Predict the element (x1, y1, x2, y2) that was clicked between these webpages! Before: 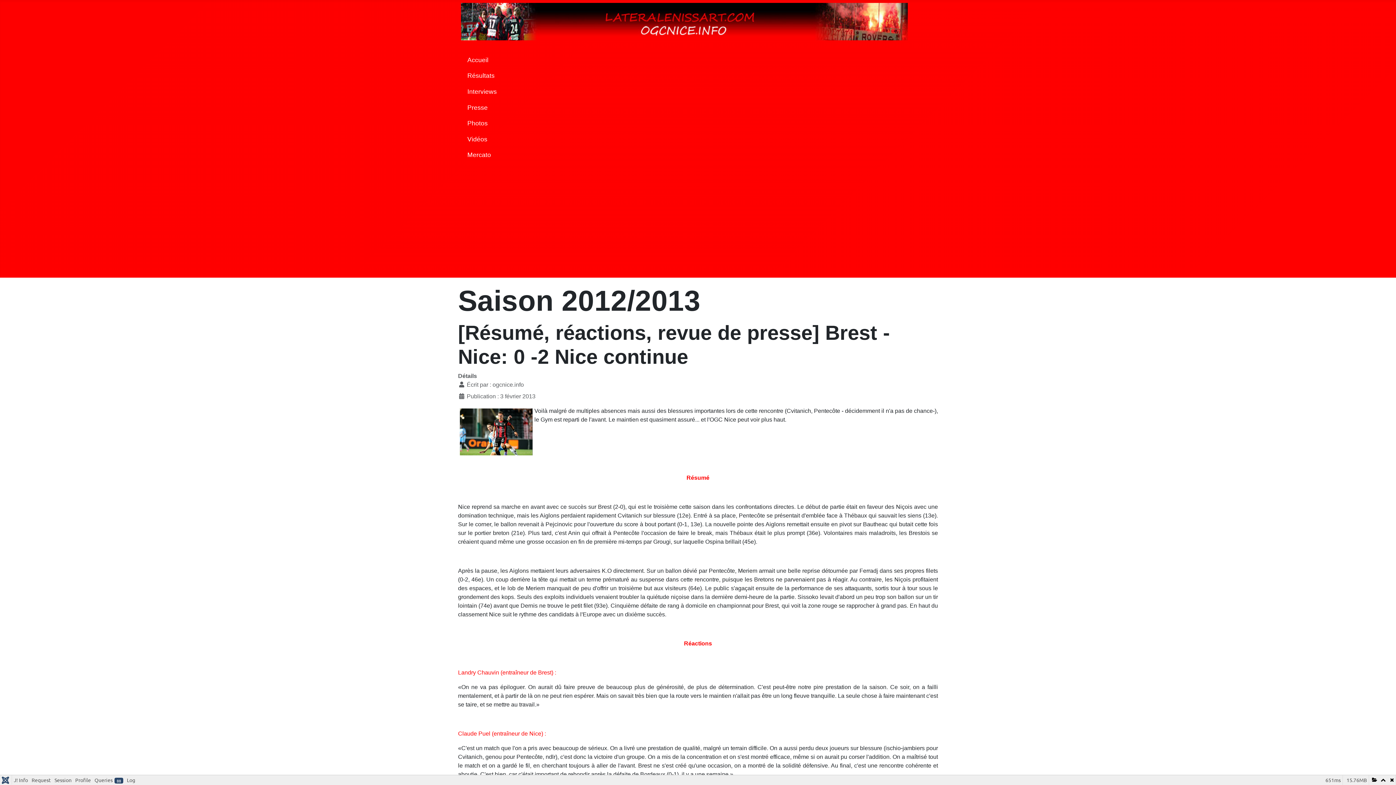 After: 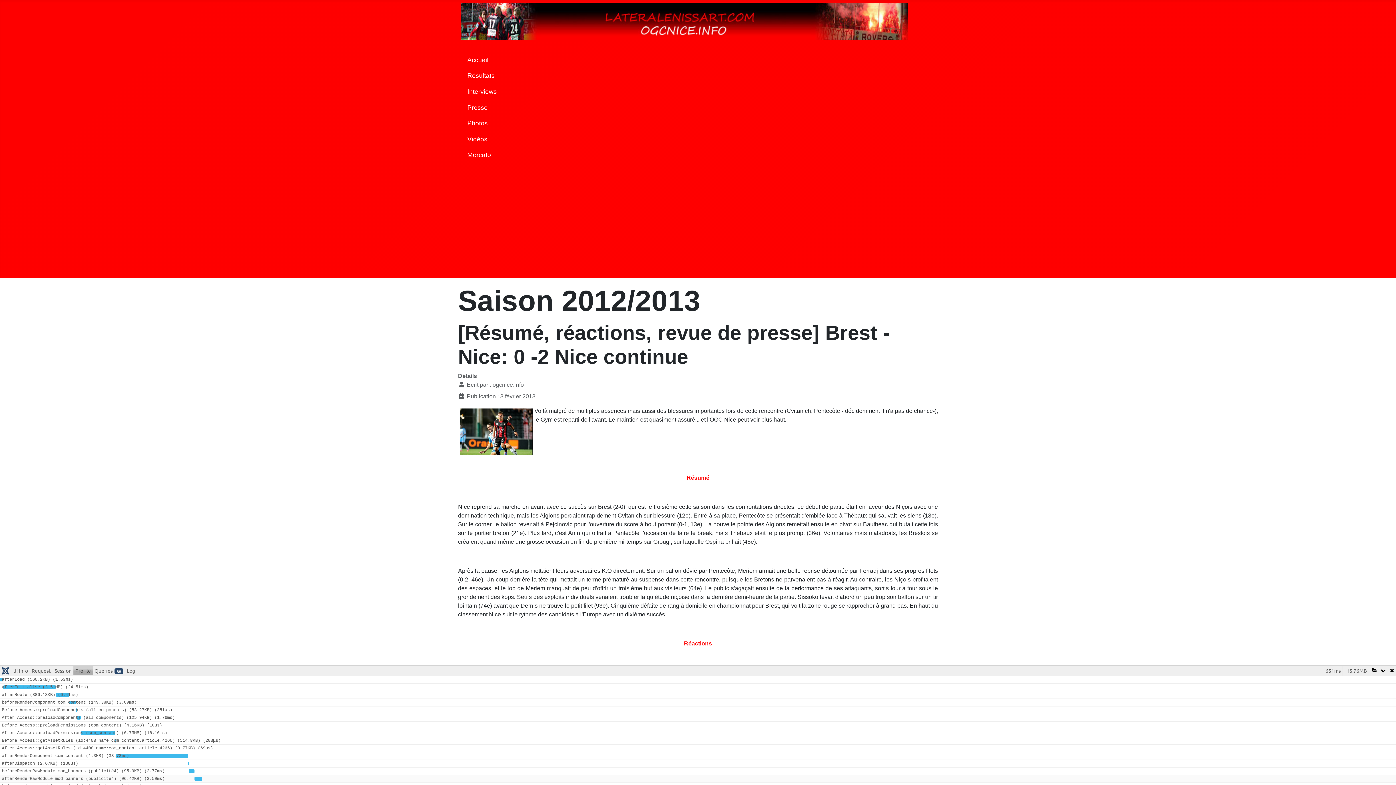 Action: bbox: (73, 775, 92, 784) label: Profile